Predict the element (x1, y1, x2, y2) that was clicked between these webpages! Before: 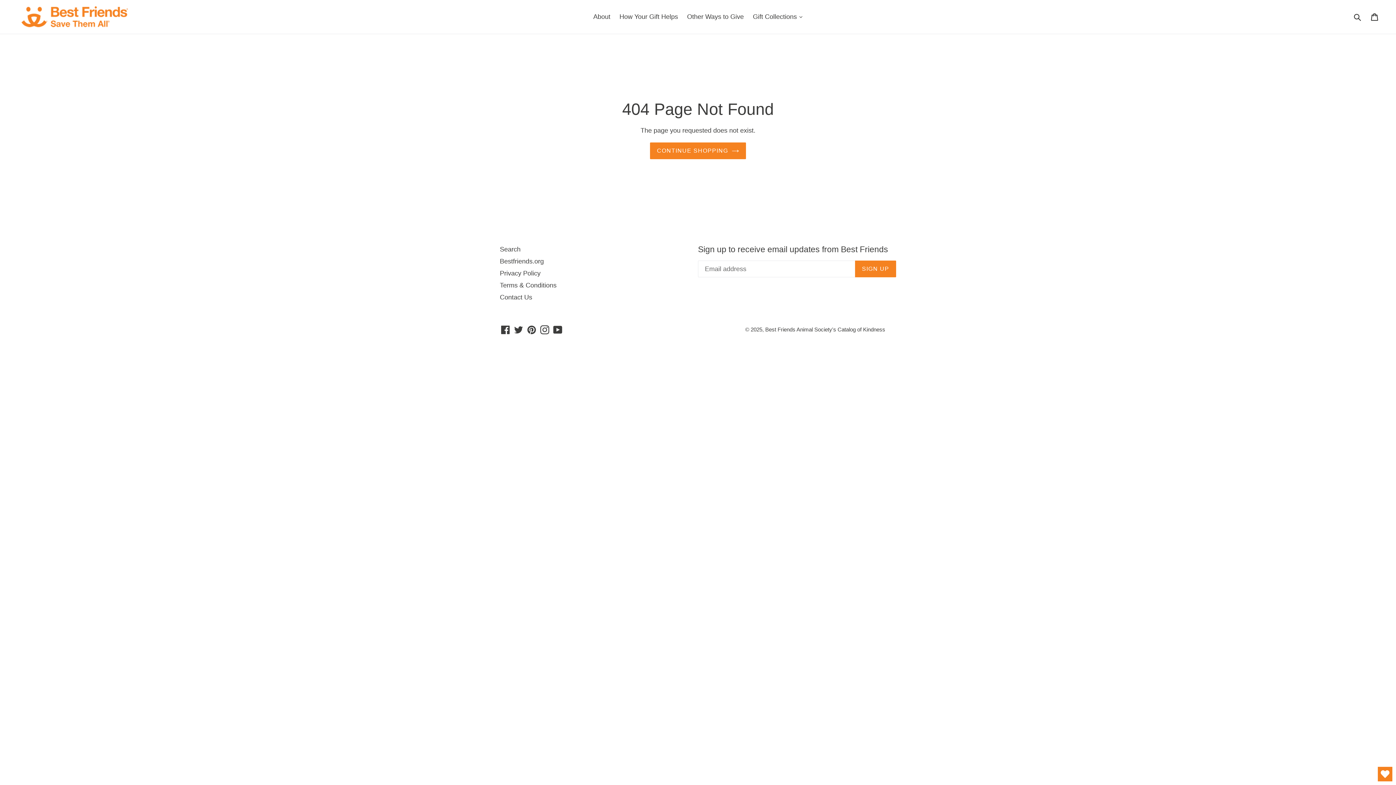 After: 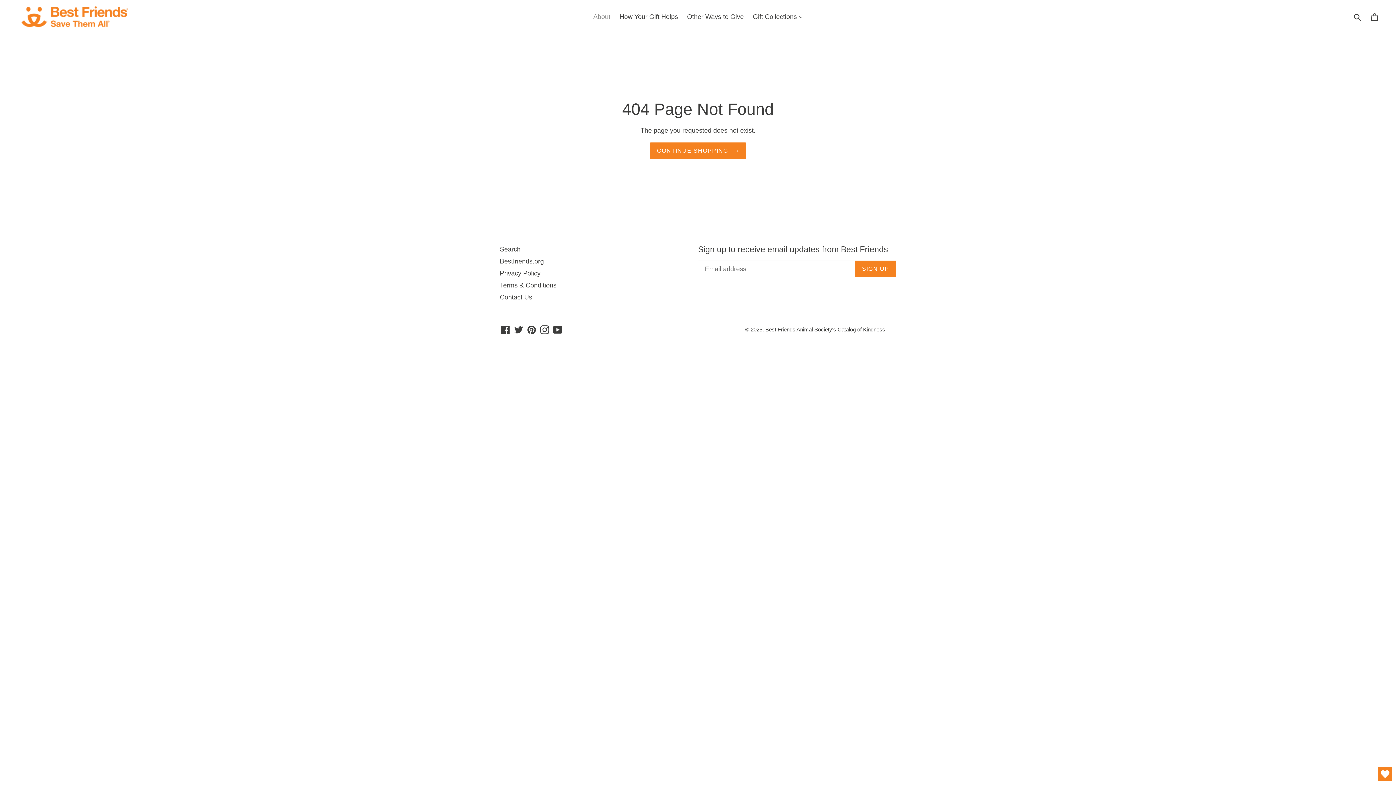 Action: label: About bbox: (589, 10, 614, 22)